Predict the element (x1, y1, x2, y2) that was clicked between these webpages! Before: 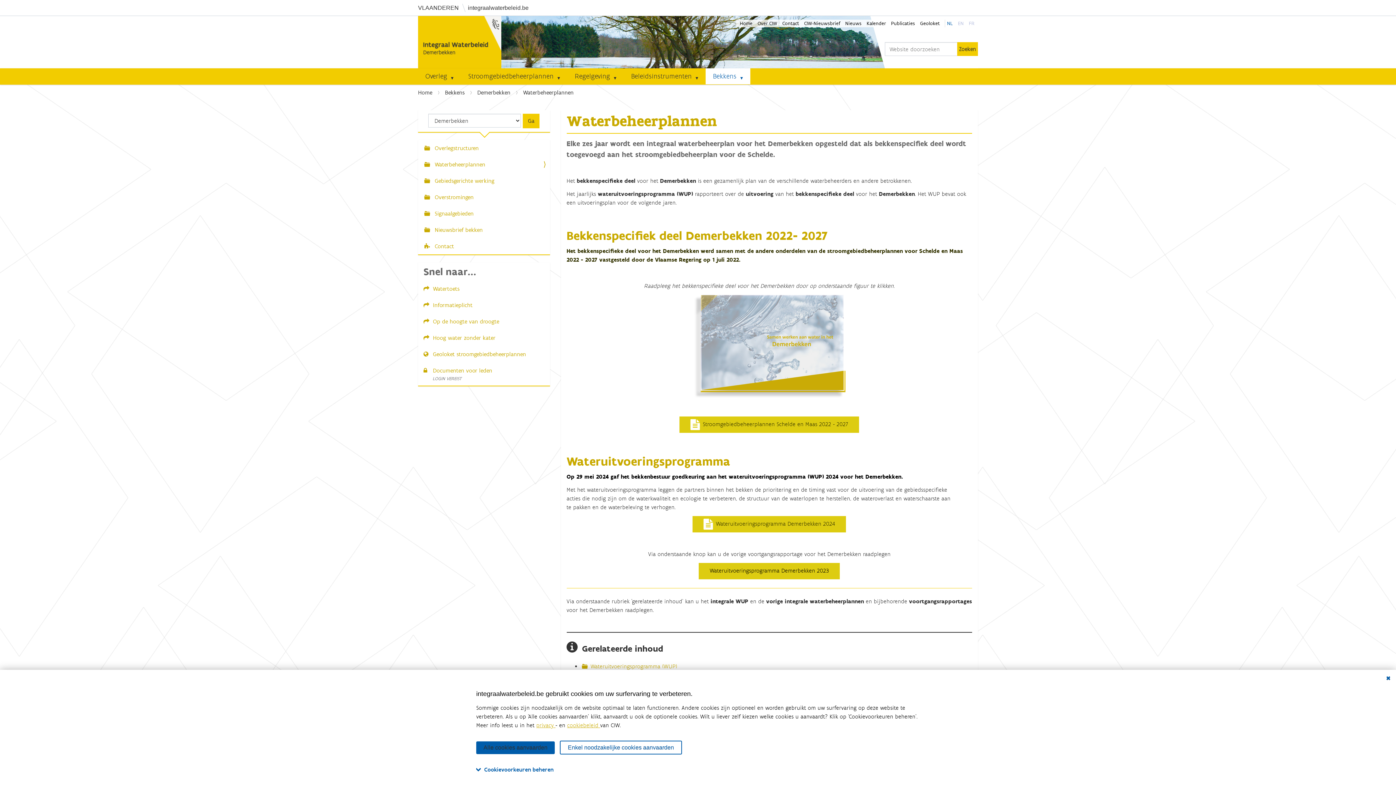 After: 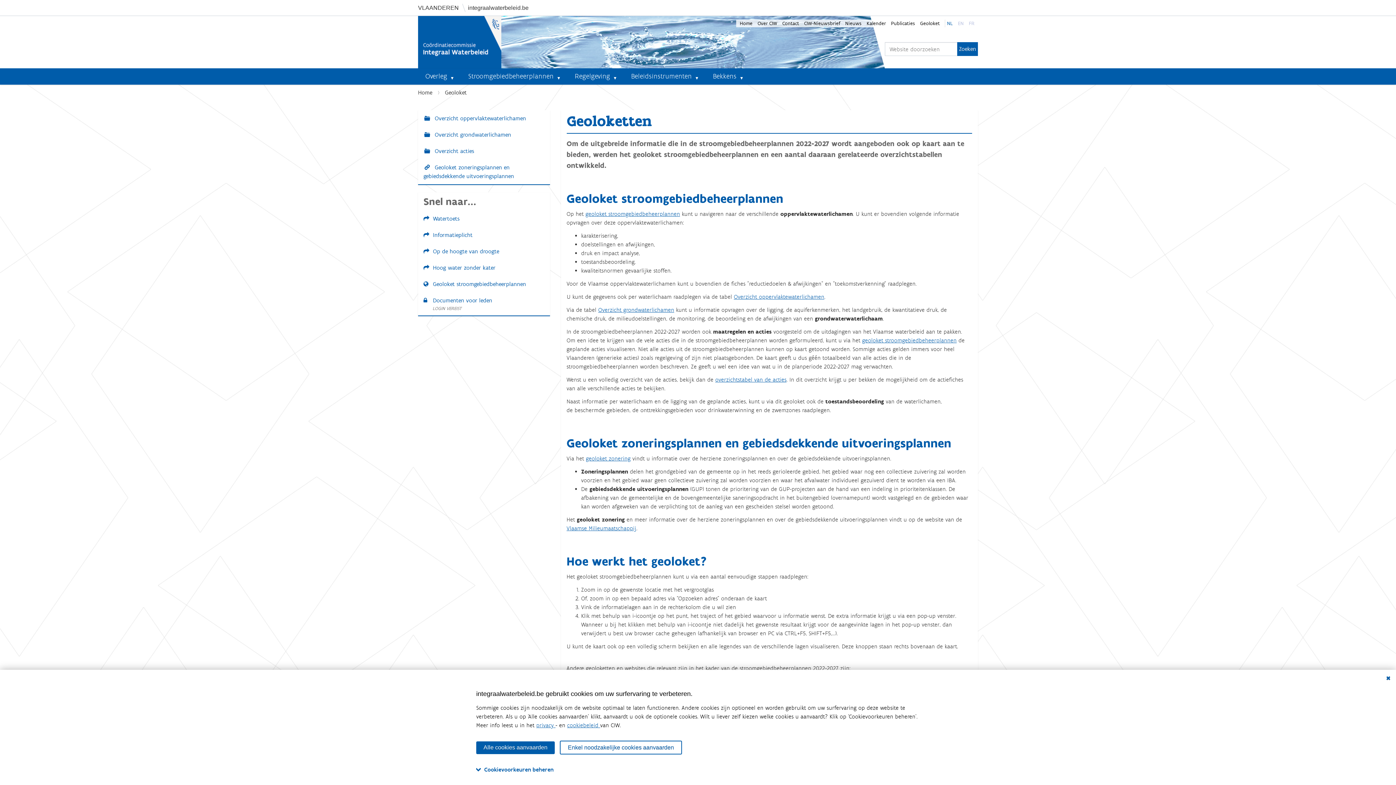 Action: label: Geoloket stroomgebiedbeheerplannen bbox: (418, 346, 550, 362)